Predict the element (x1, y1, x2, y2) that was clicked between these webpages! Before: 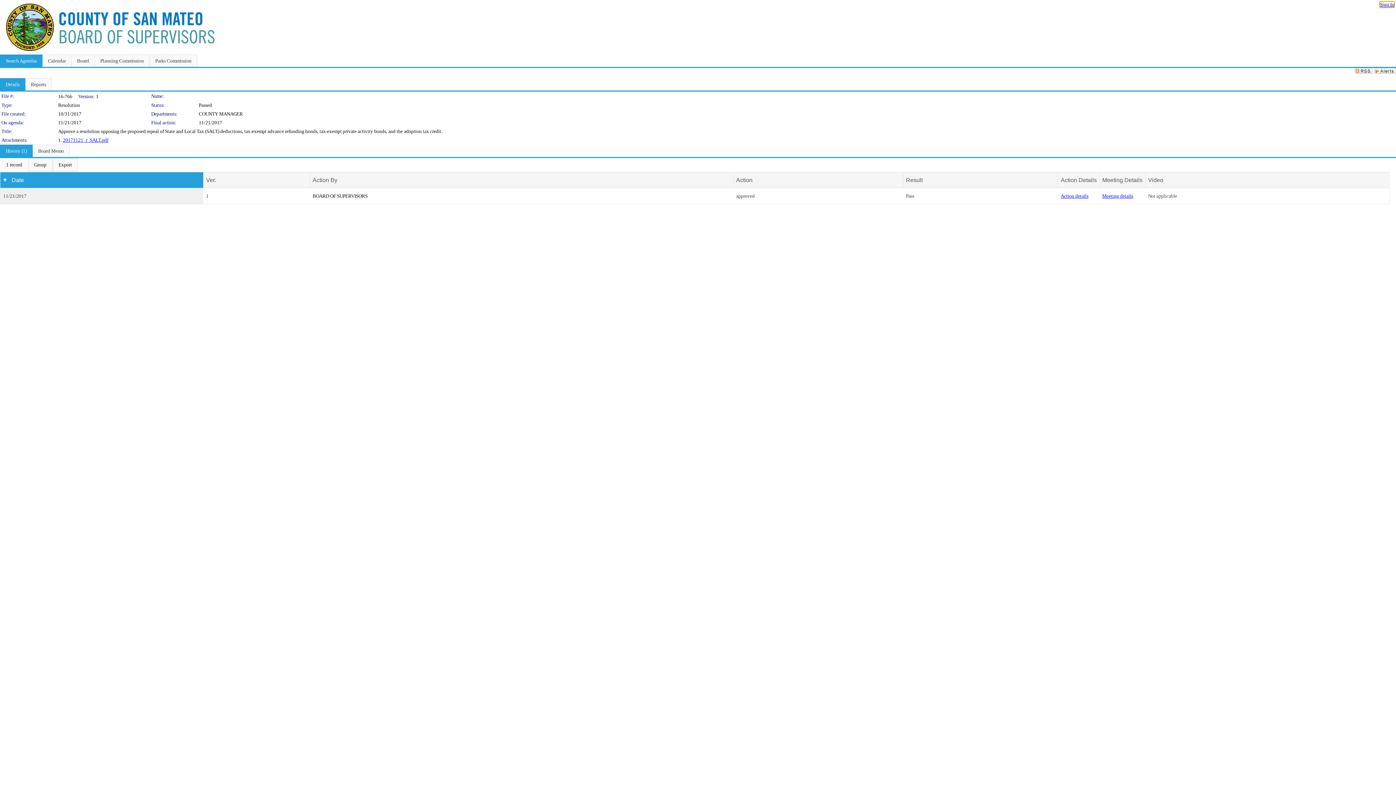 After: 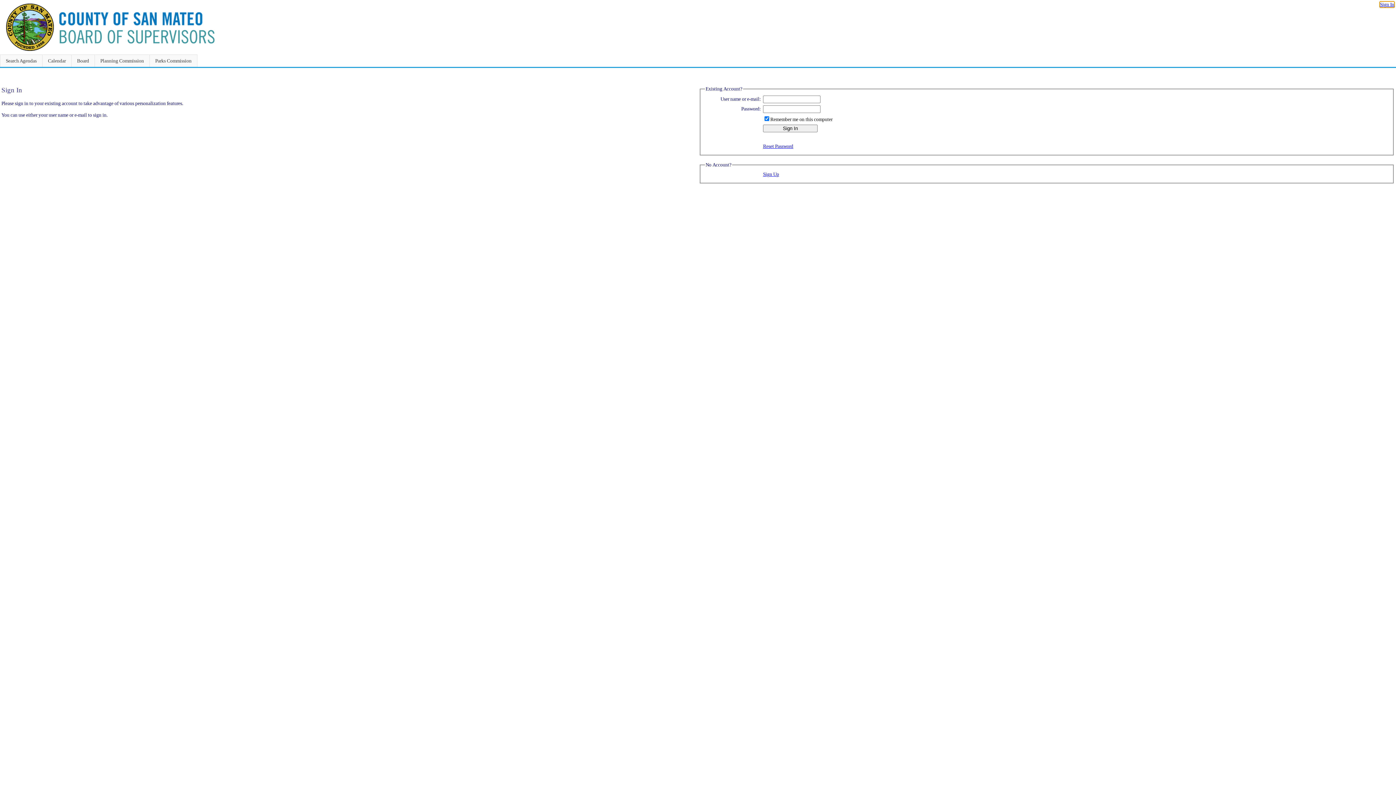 Action: bbox: (1380, 1, 1394, 7) label: Sign In